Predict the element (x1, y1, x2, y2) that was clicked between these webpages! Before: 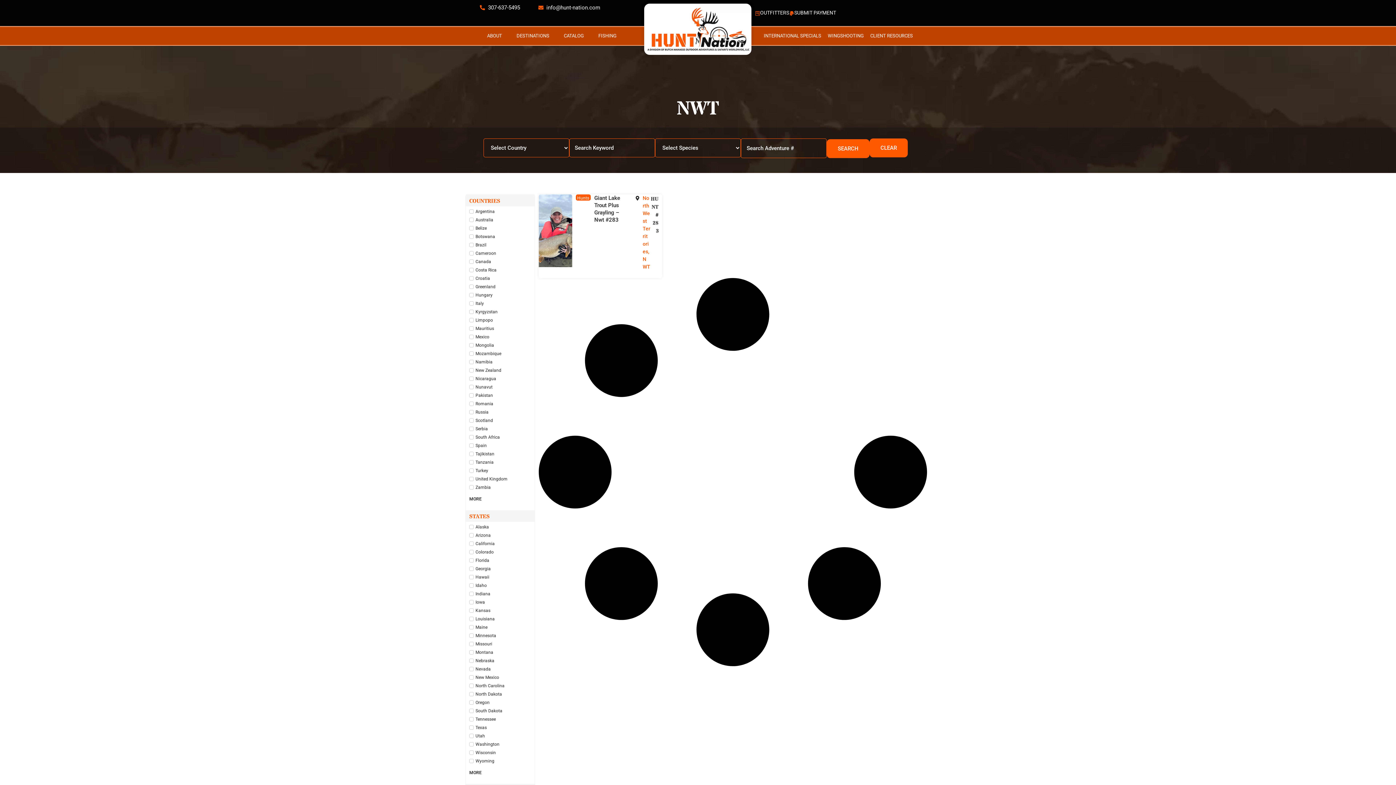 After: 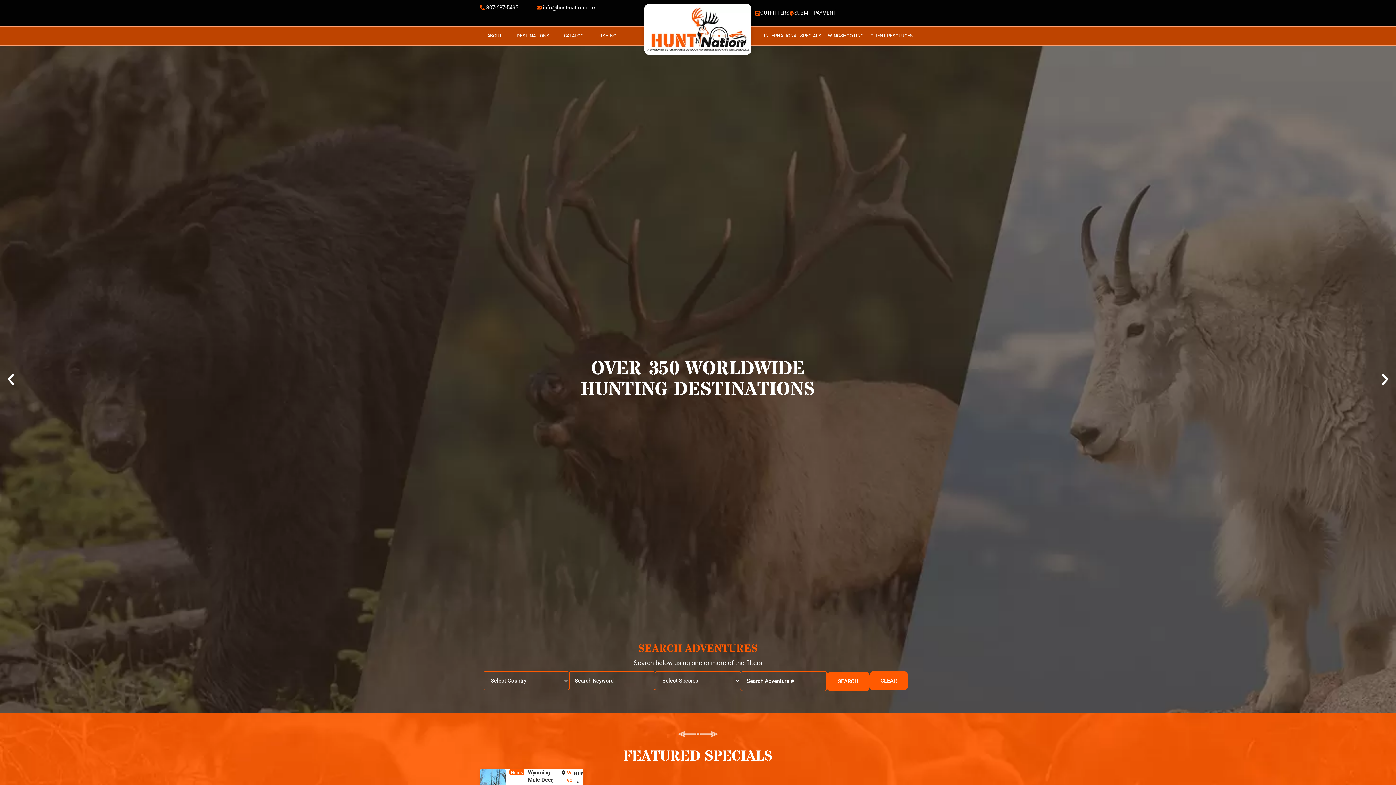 Action: bbox: (644, 3, 751, 54)